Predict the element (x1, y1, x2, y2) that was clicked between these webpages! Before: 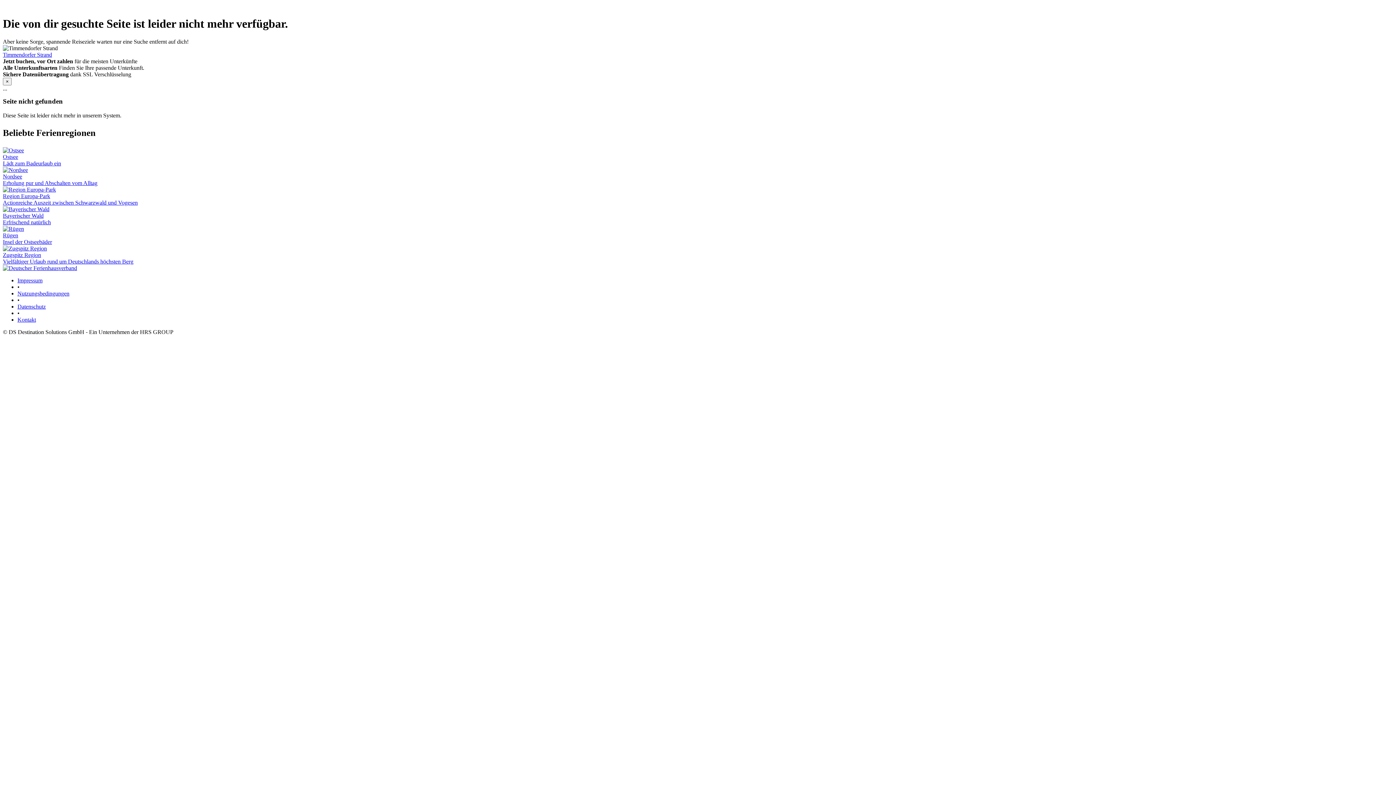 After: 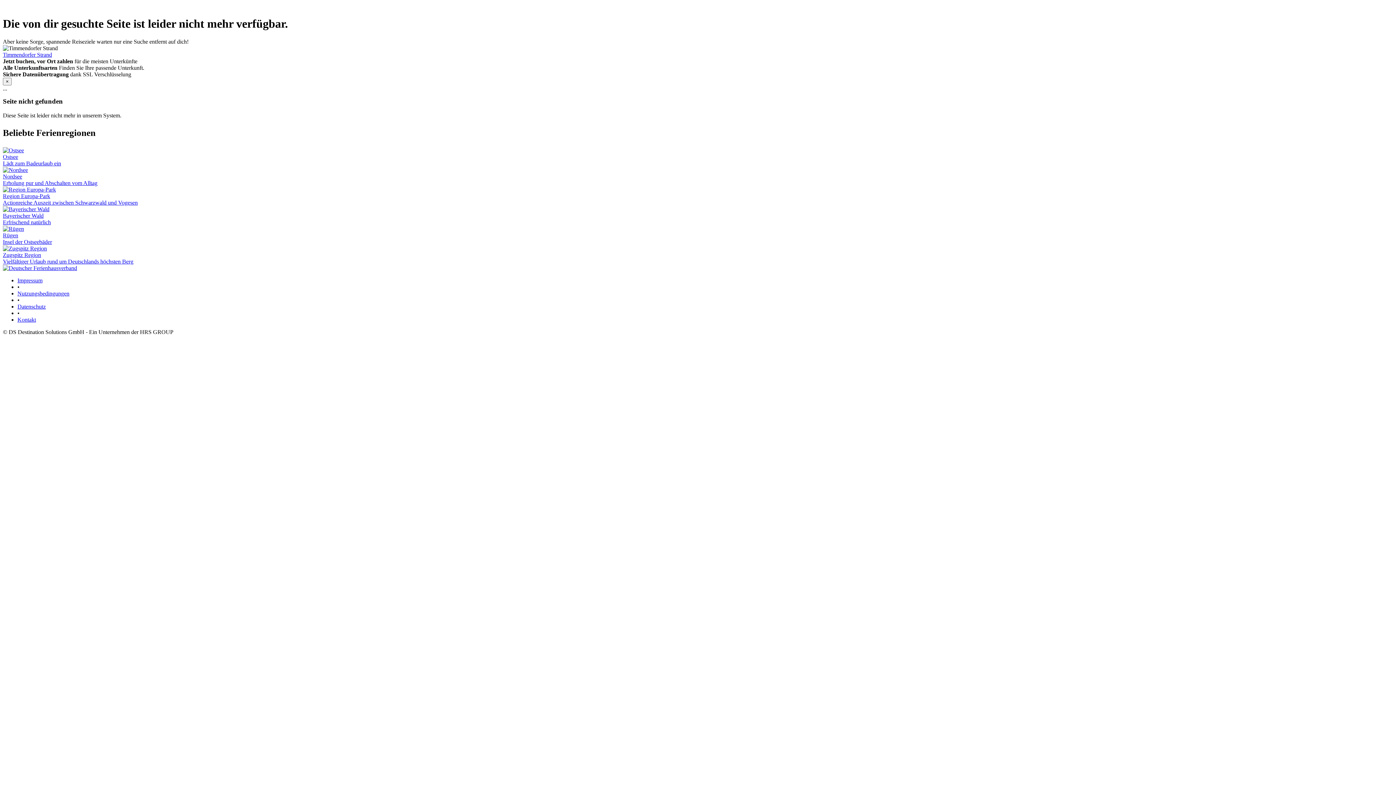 Action: bbox: (2, 264, 77, 271)